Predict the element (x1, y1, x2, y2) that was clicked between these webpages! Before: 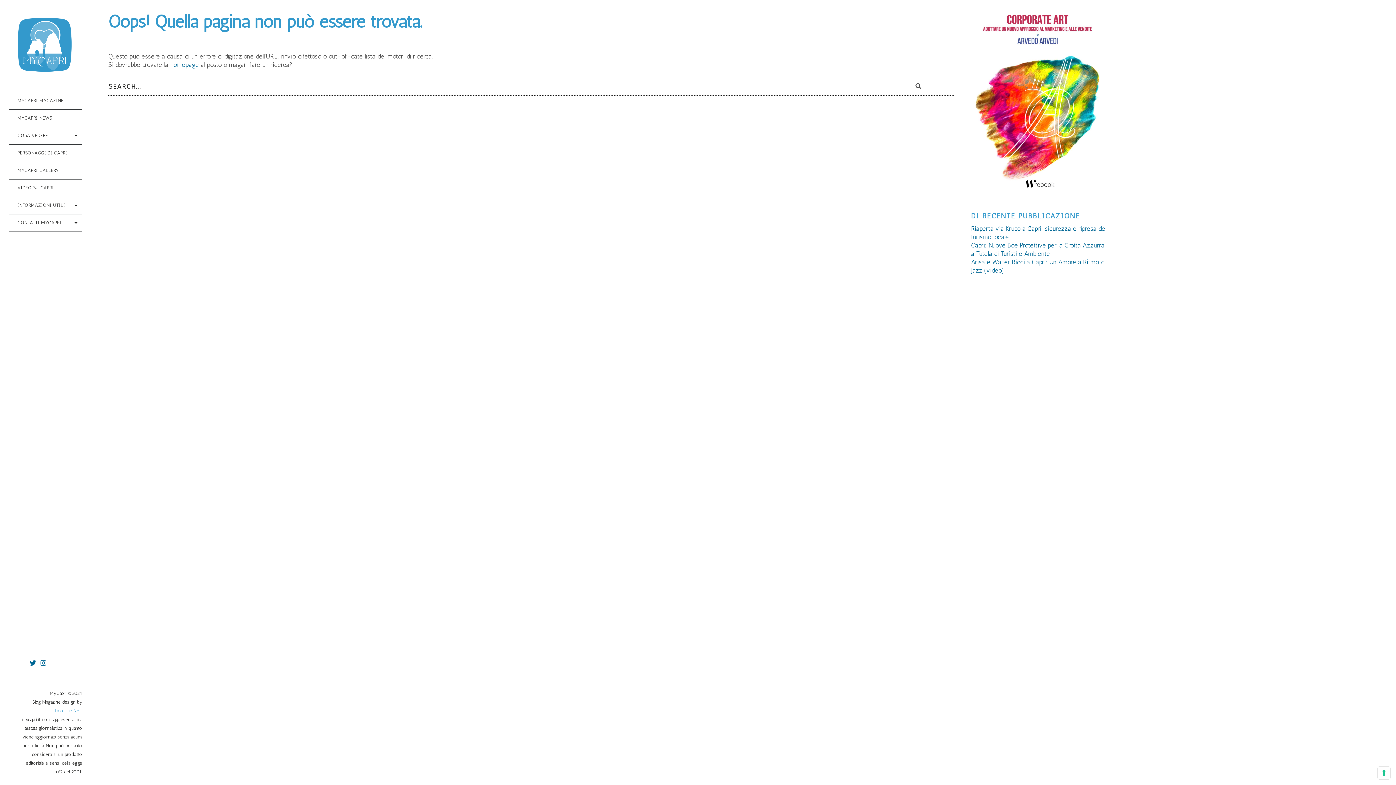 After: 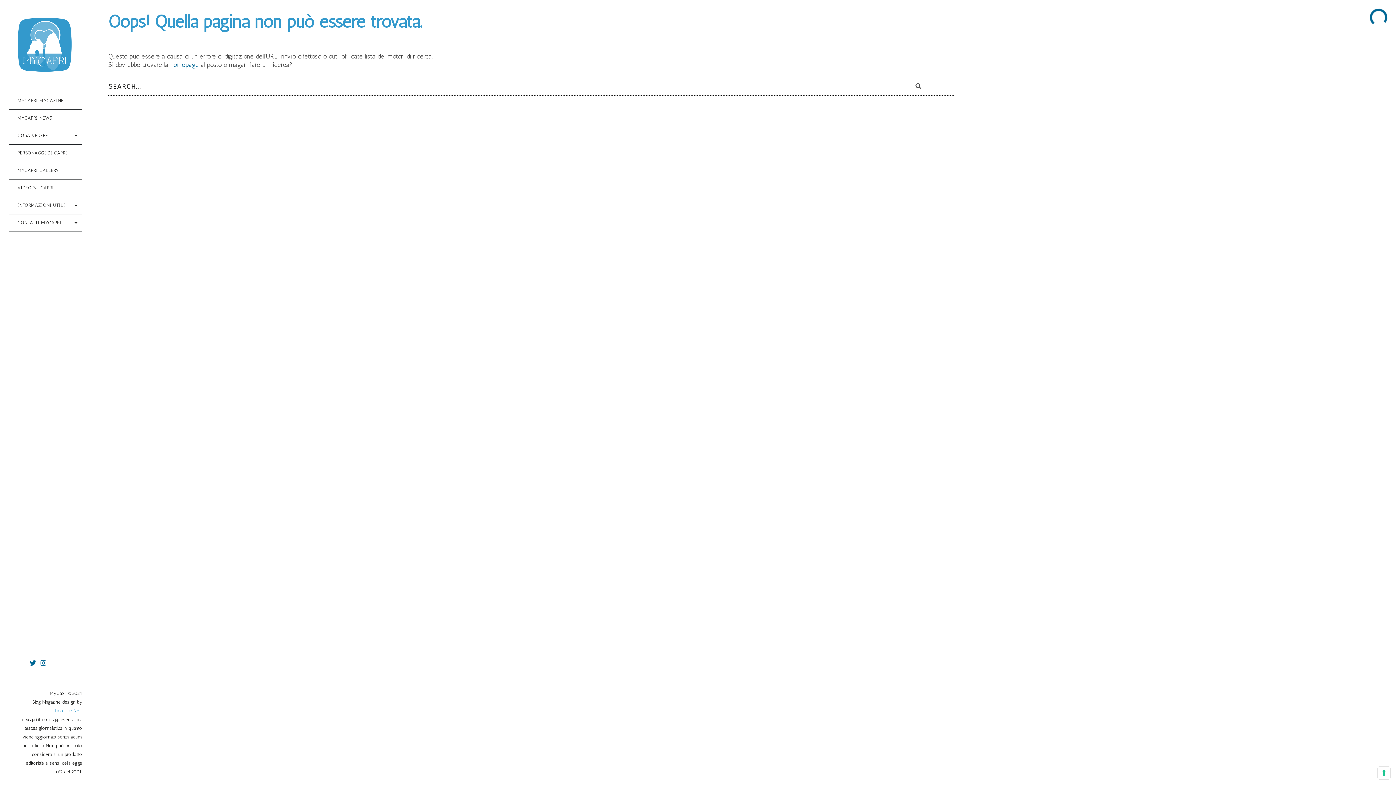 Action: bbox: (971, 224, 1106, 241) label: Riaperta via Krupp a Capri: sicurezza e ripresa del turismo locale